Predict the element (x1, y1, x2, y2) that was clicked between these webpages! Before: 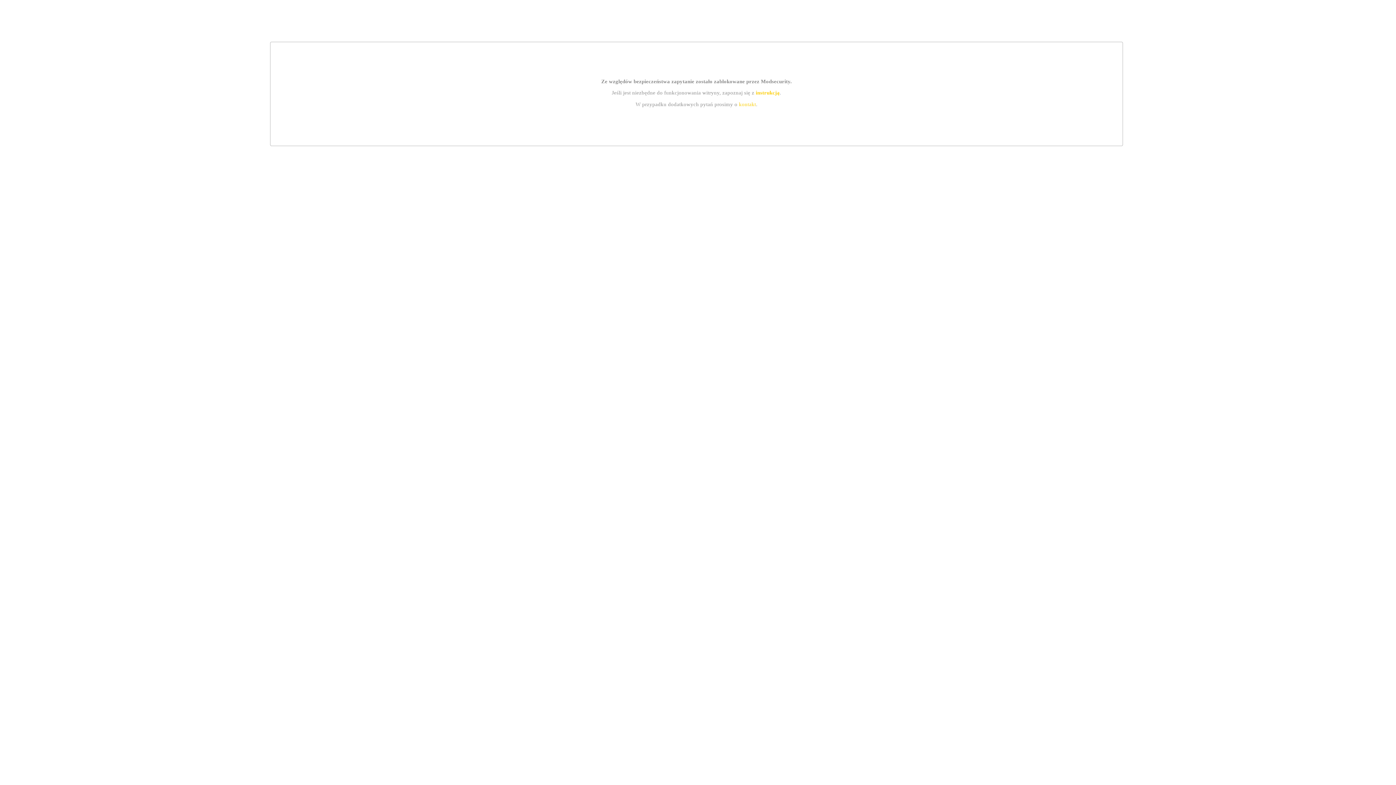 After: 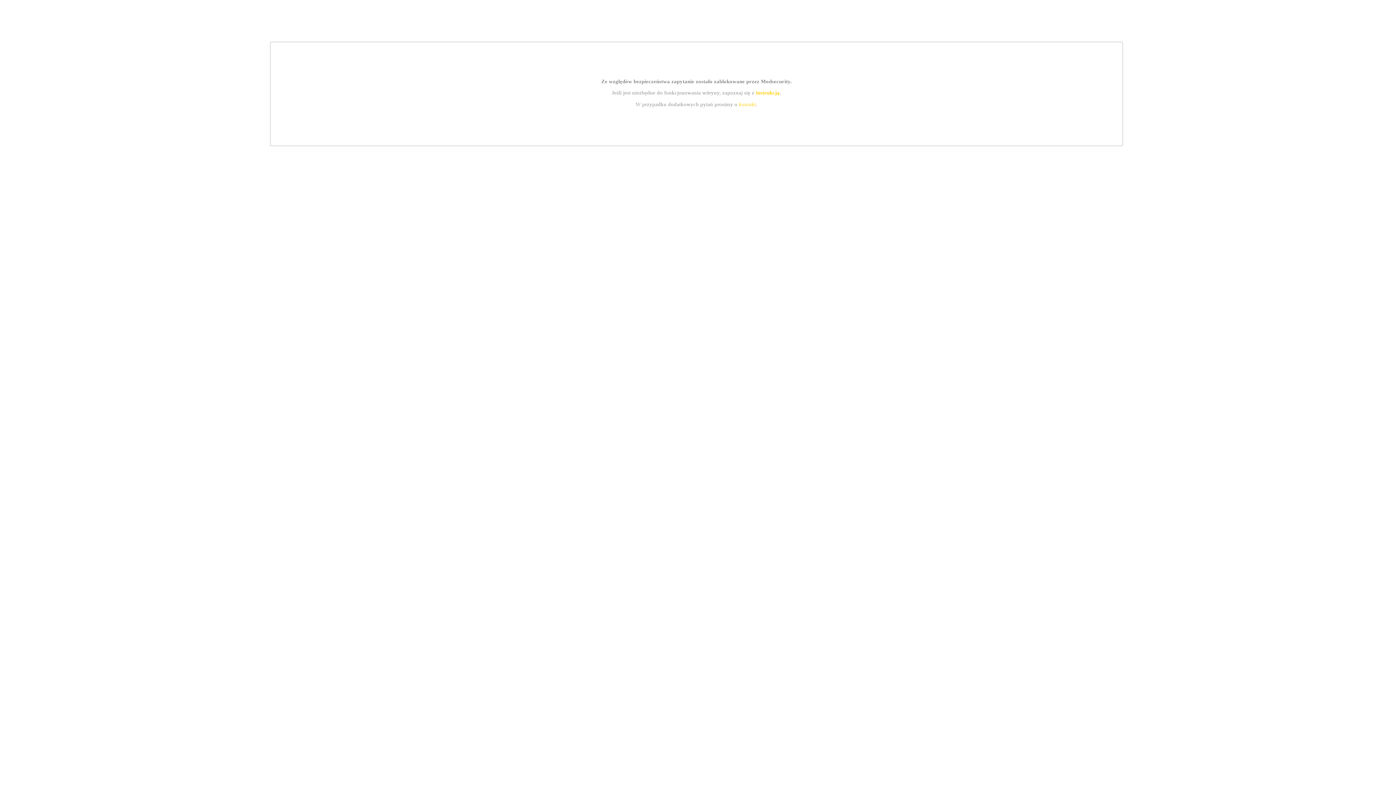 Action: bbox: (755, 89, 779, 95) label: instrukcją